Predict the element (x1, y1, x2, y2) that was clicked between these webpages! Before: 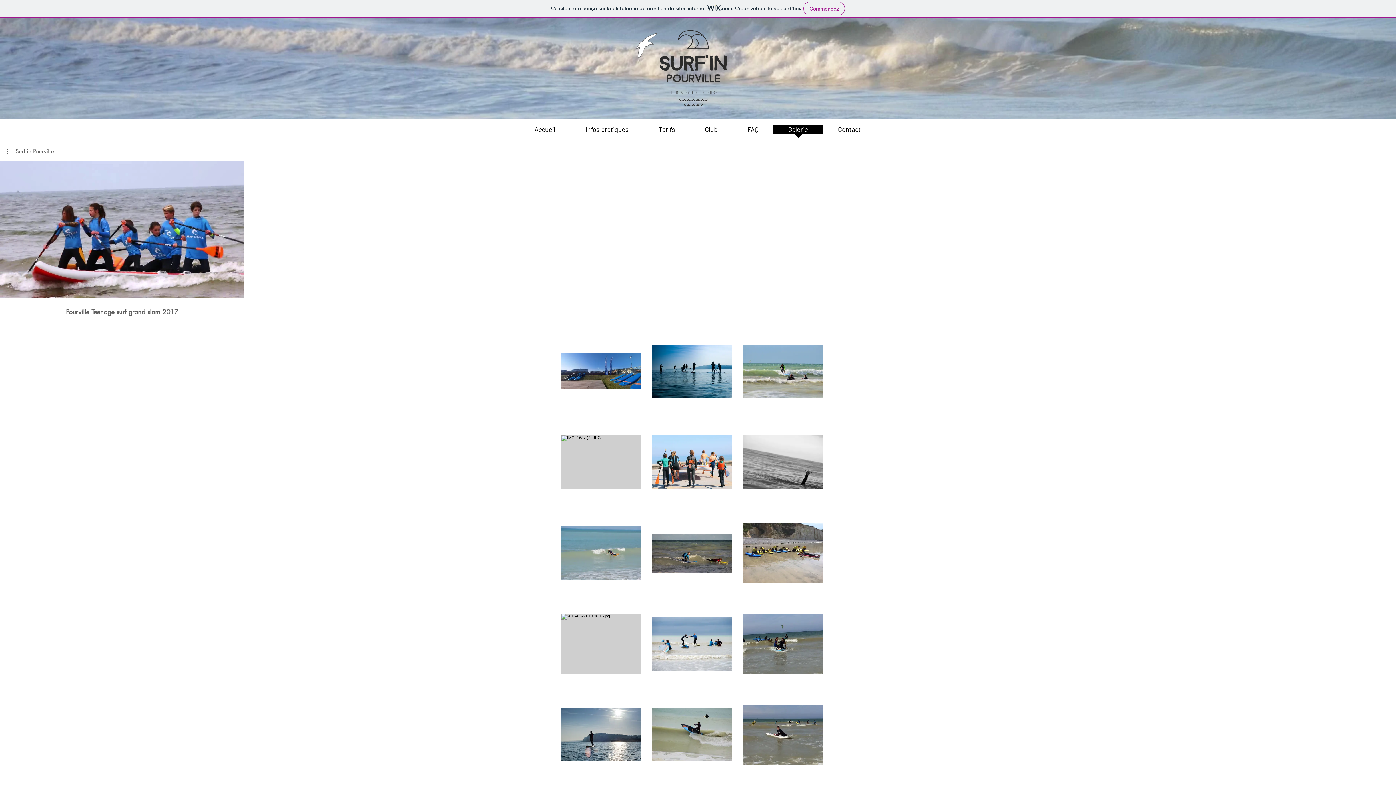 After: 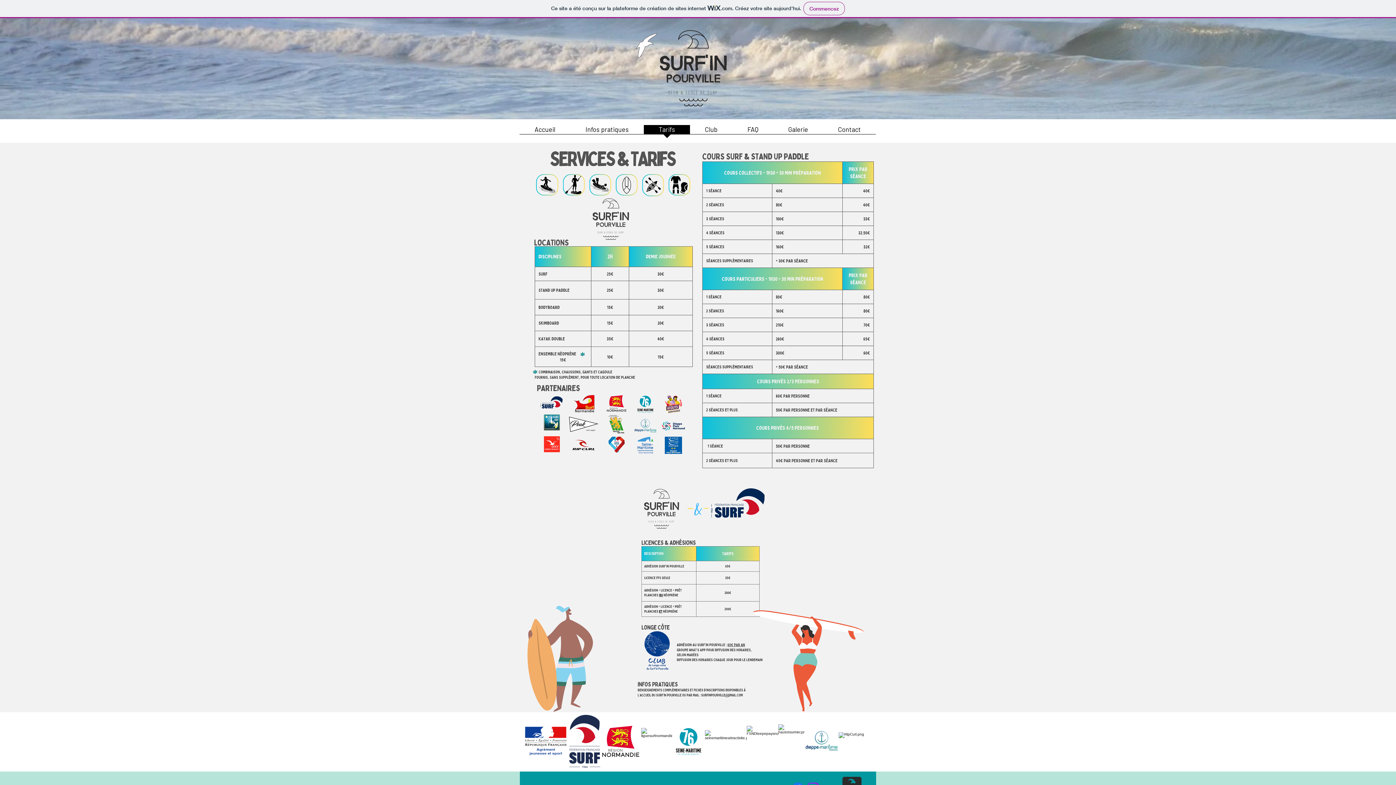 Action: bbox: (644, 125, 690, 138) label: Tarifs